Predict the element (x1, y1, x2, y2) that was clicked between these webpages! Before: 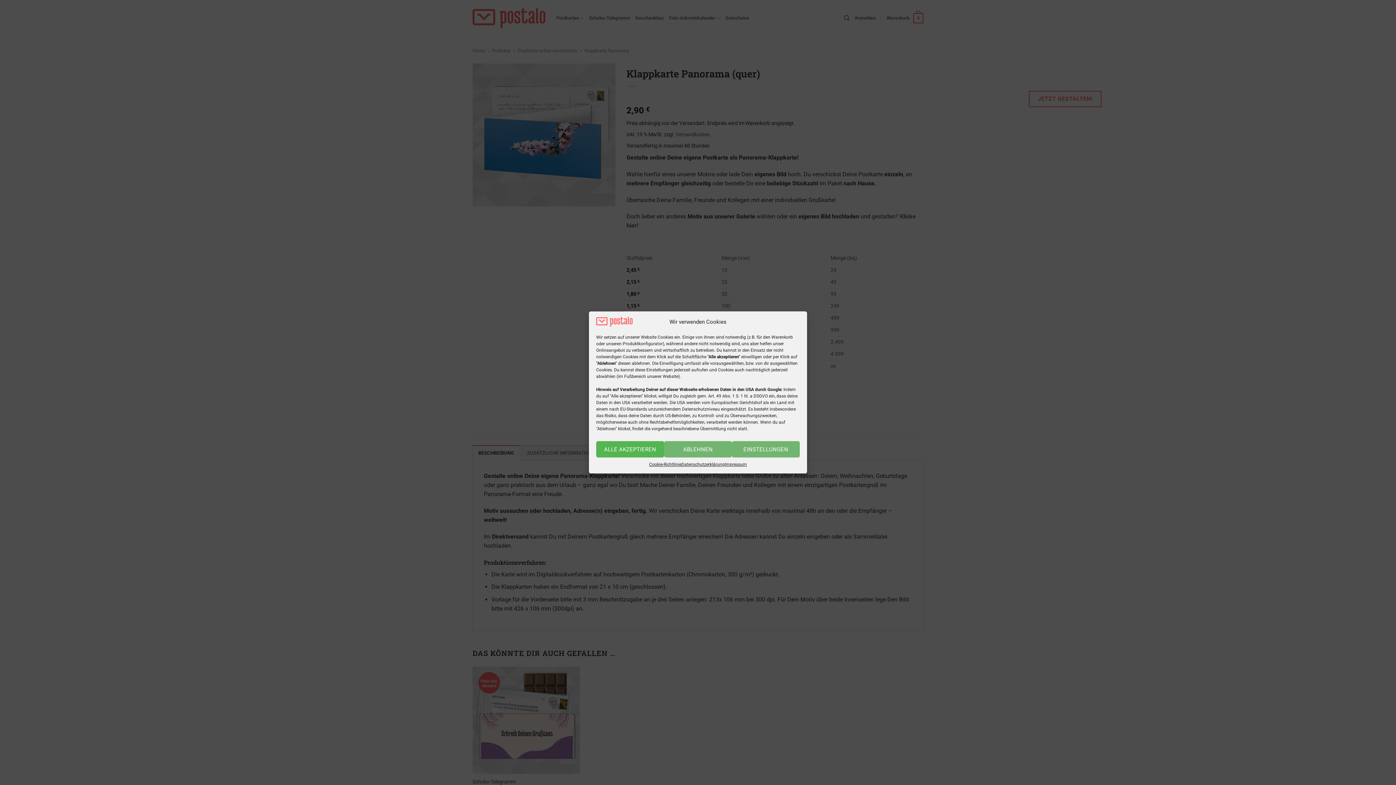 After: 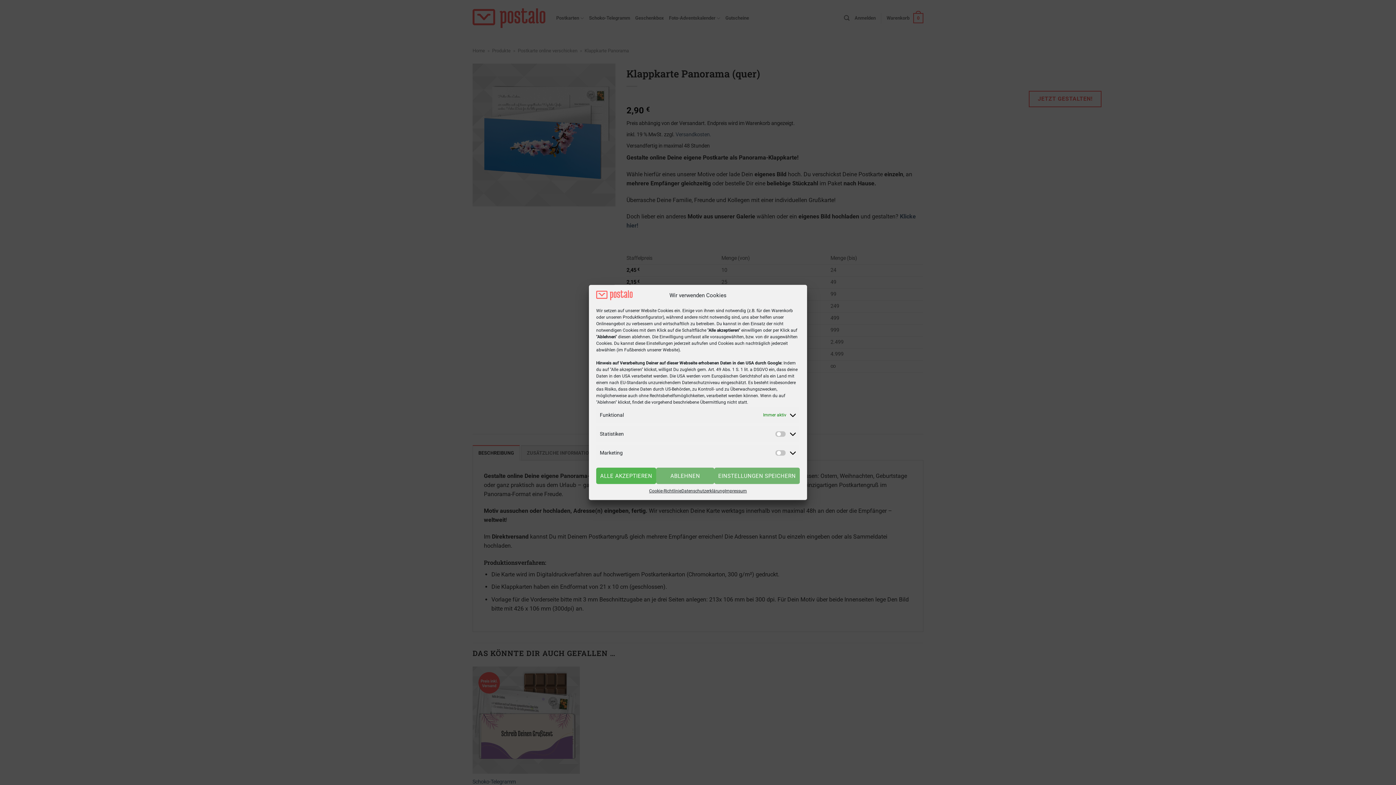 Action: label: EINSTELLUNGEN bbox: (732, 441, 799, 457)